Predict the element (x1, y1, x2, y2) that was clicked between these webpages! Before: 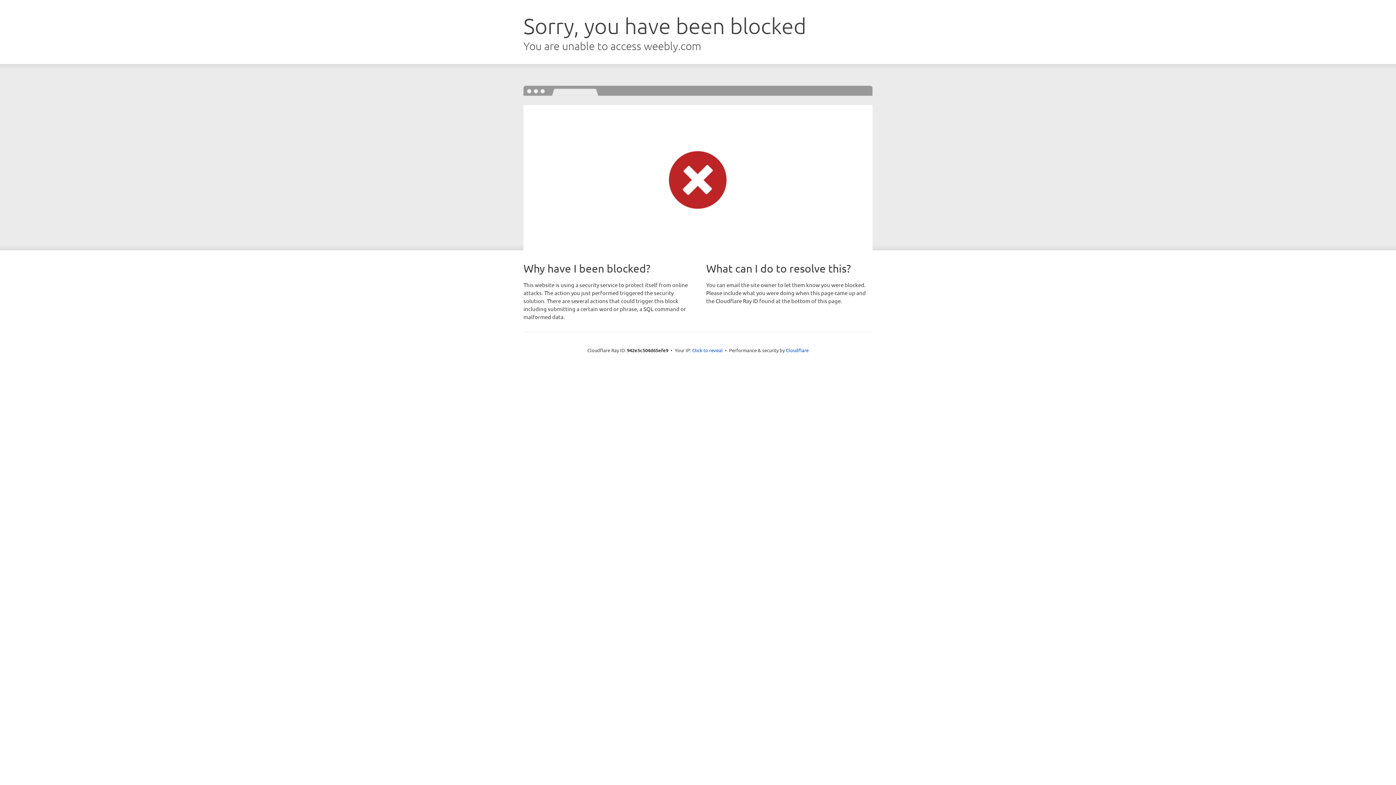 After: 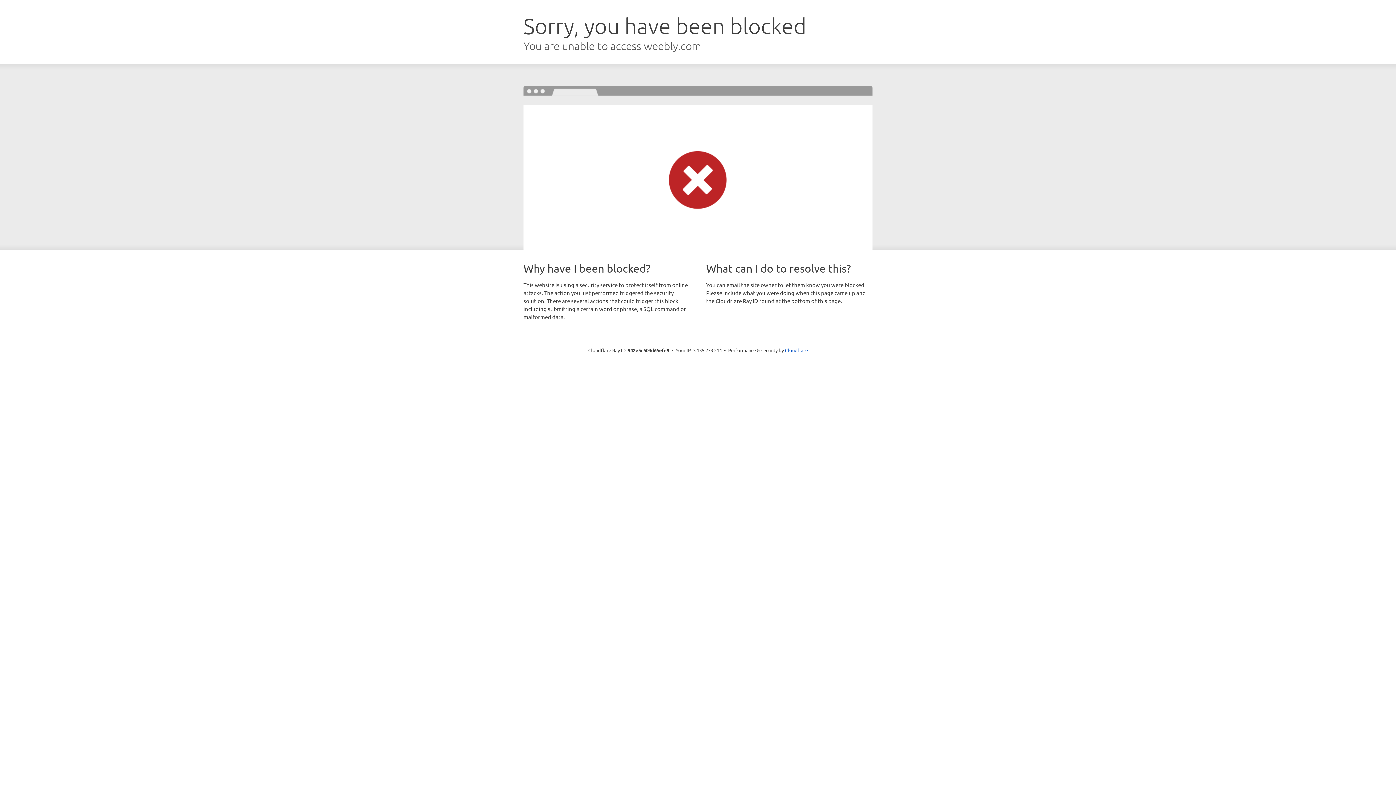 Action: label: Click to reveal bbox: (692, 346, 722, 353)